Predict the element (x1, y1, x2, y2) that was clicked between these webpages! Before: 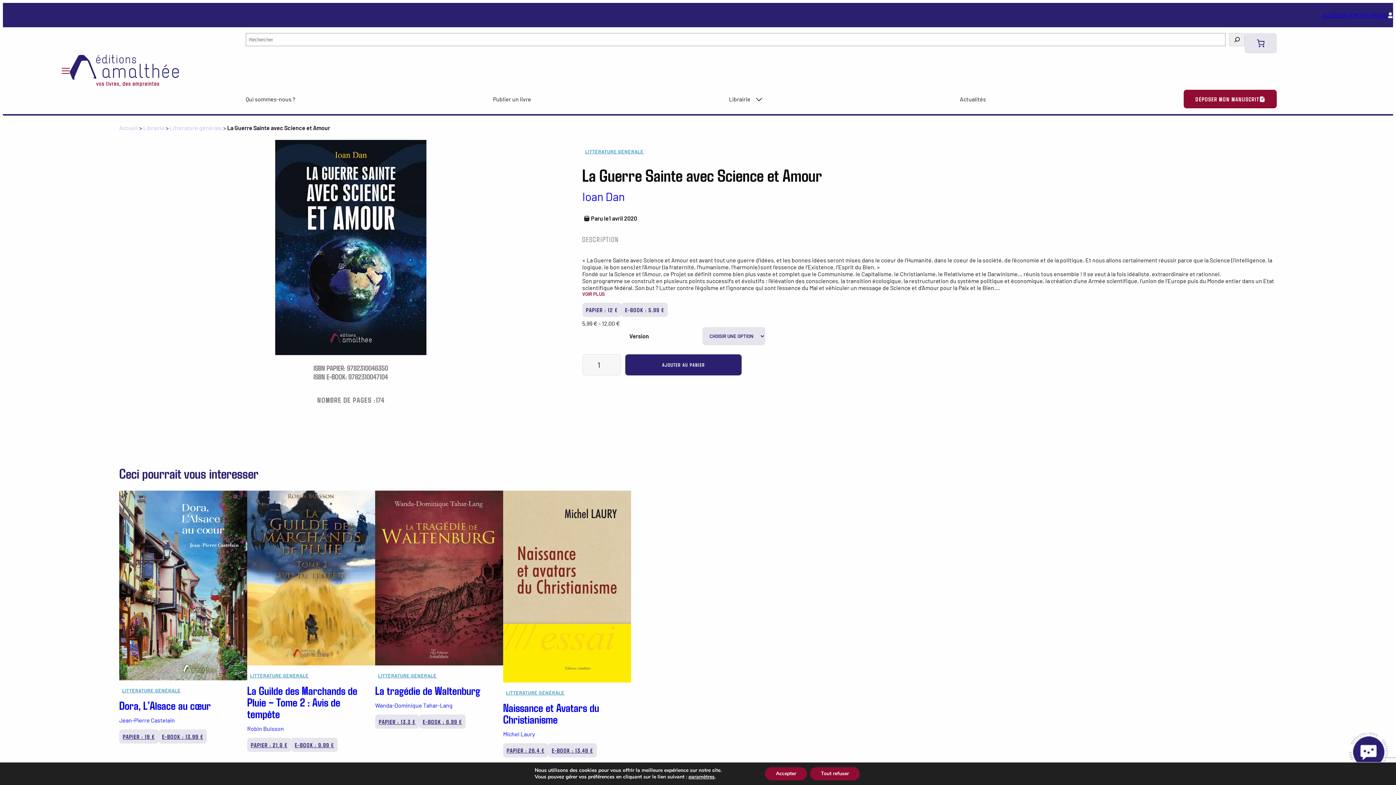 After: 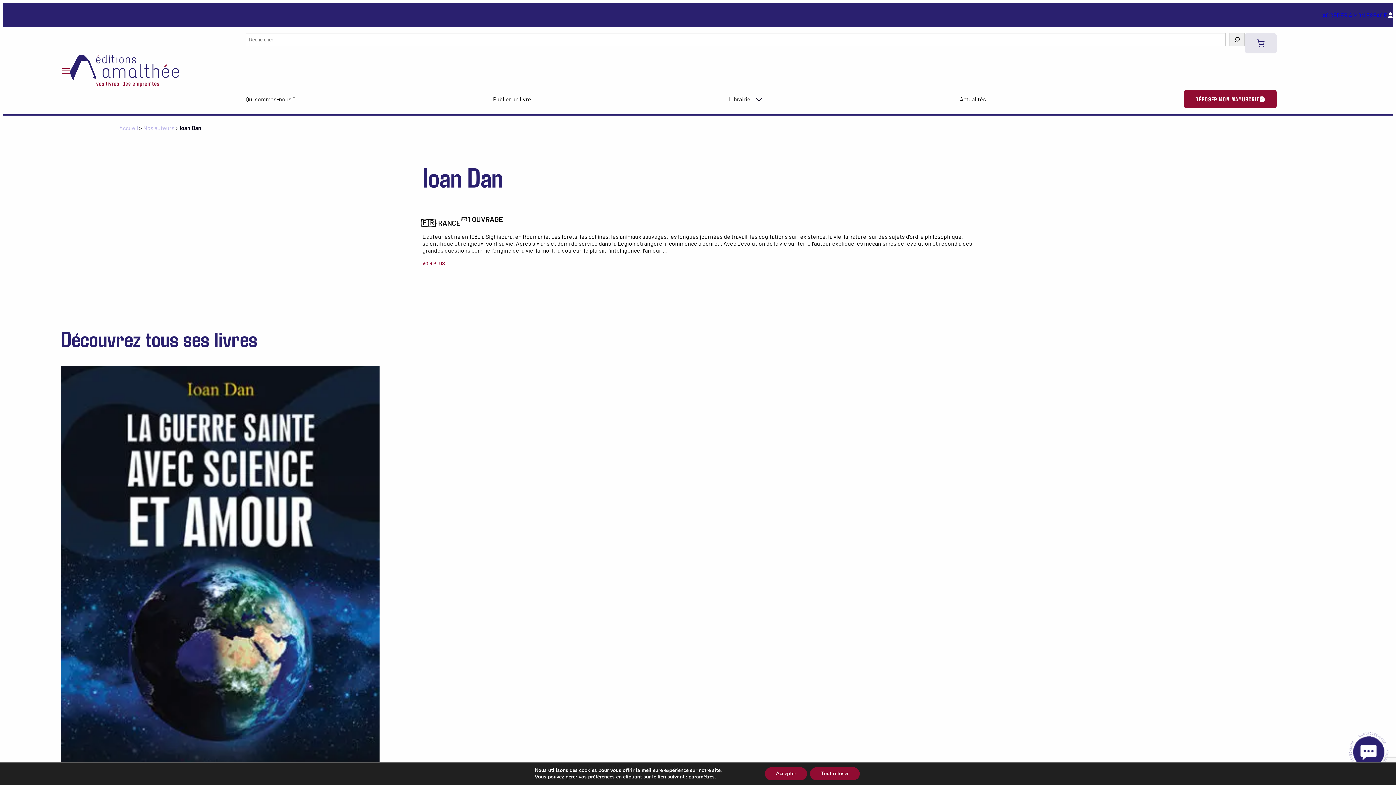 Action: bbox: (582, 189, 624, 203) label: Ioan Dan